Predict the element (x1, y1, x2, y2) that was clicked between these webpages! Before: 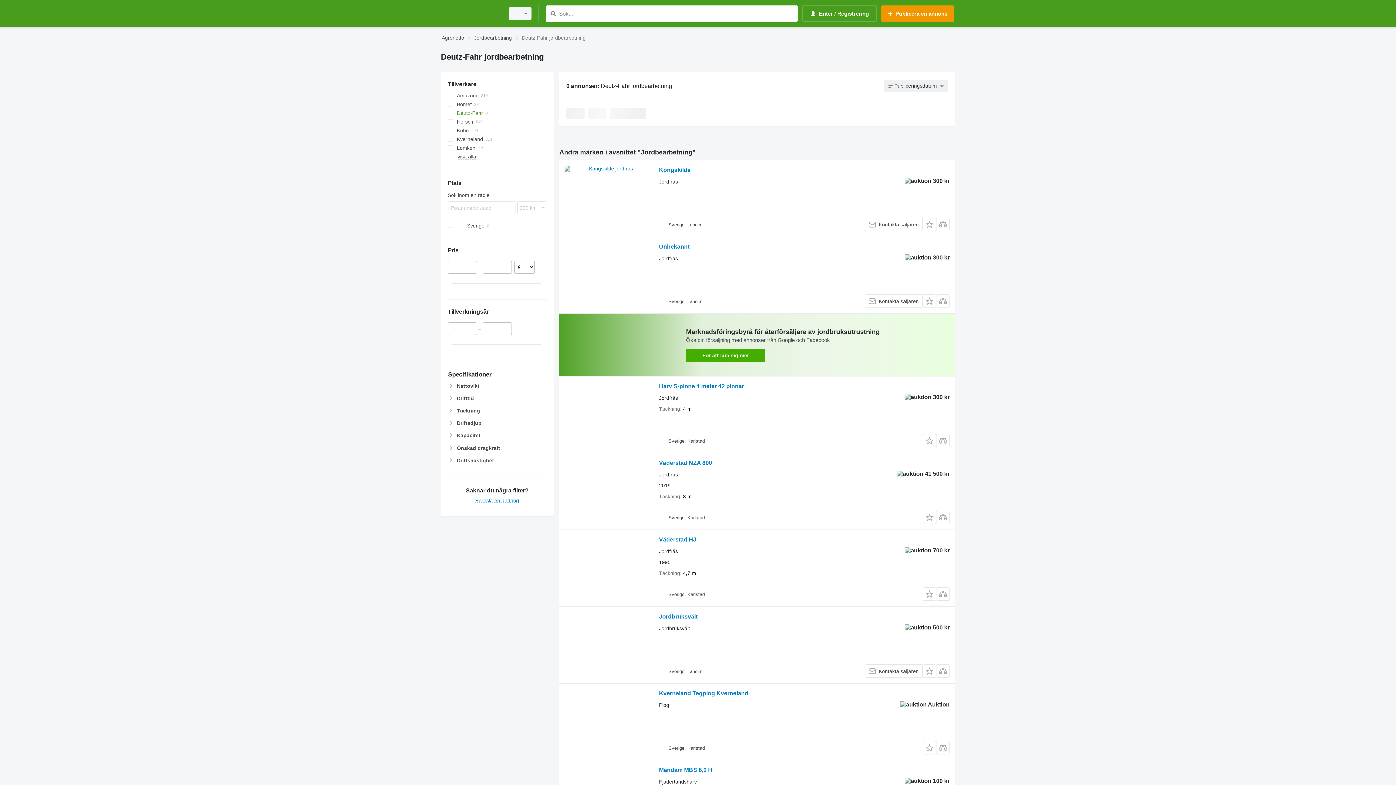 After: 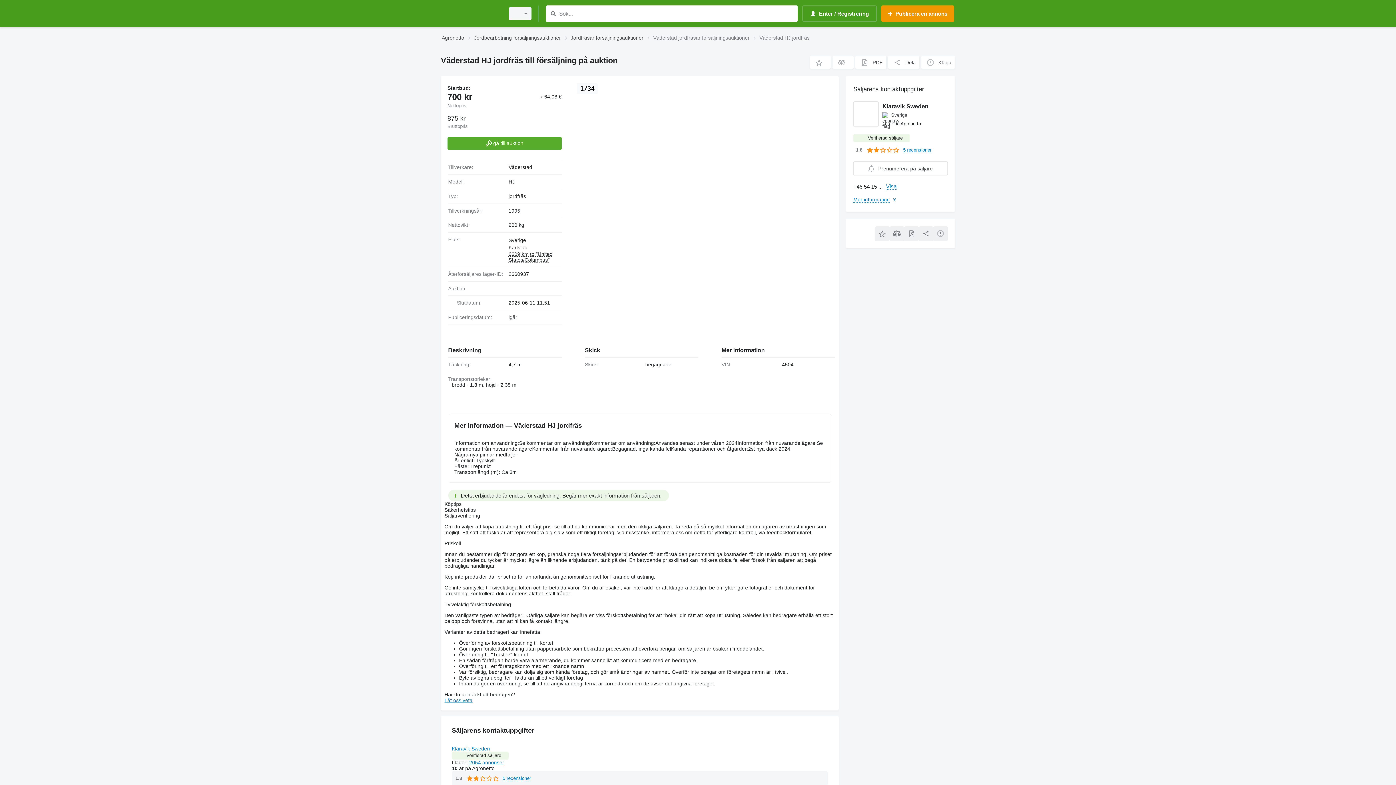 Action: bbox: (659, 536, 696, 545) label: Väderstad HJ